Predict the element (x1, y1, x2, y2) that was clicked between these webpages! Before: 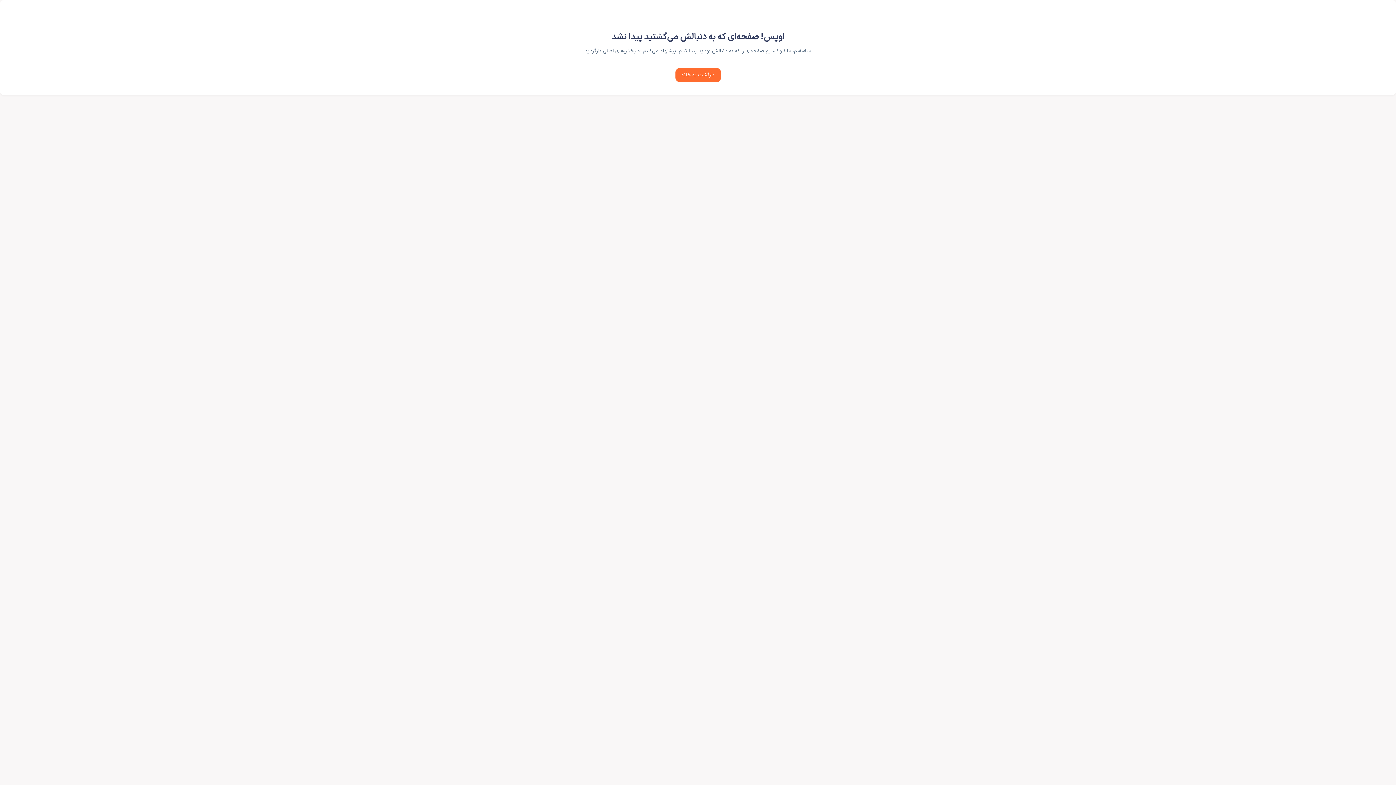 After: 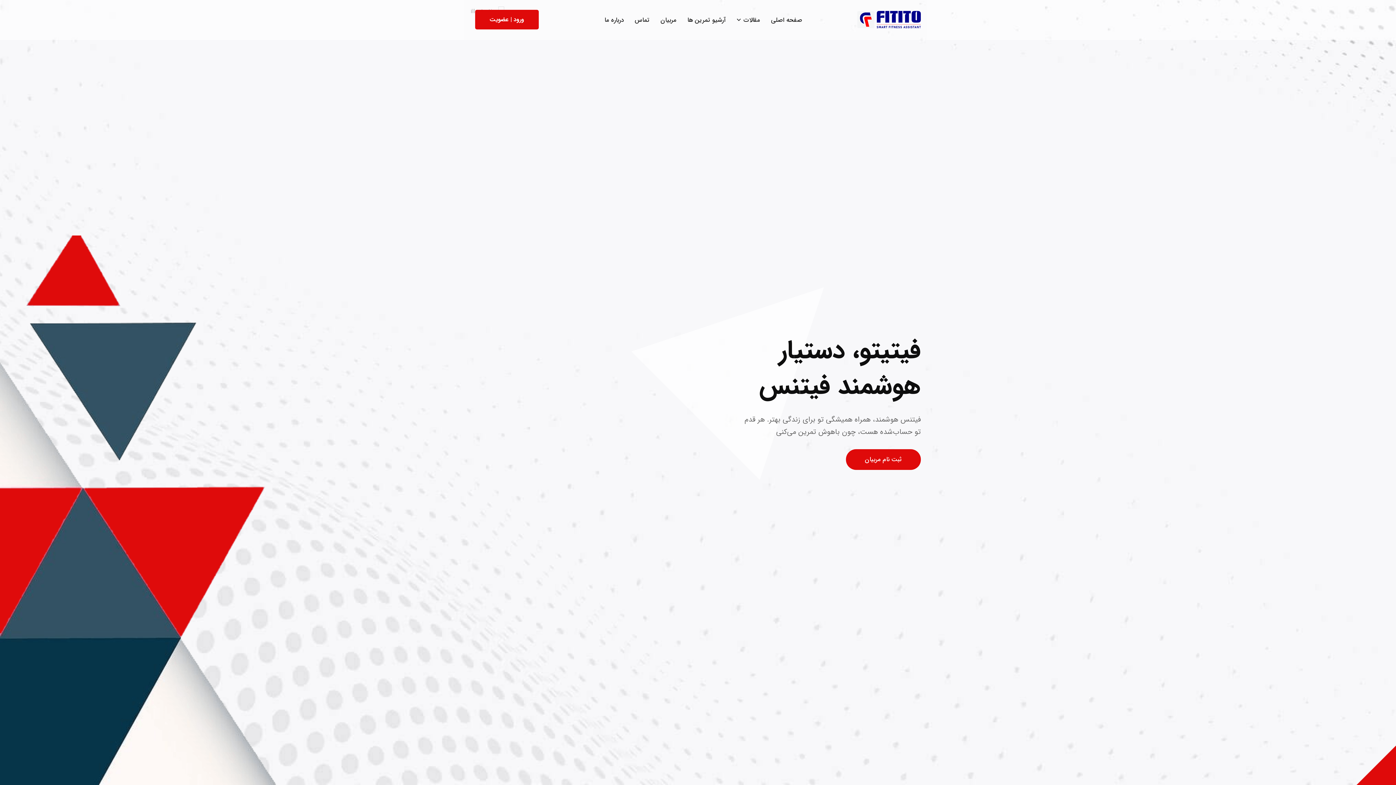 Action: bbox: (675, 68, 720, 82) label: بازگشت به خانه